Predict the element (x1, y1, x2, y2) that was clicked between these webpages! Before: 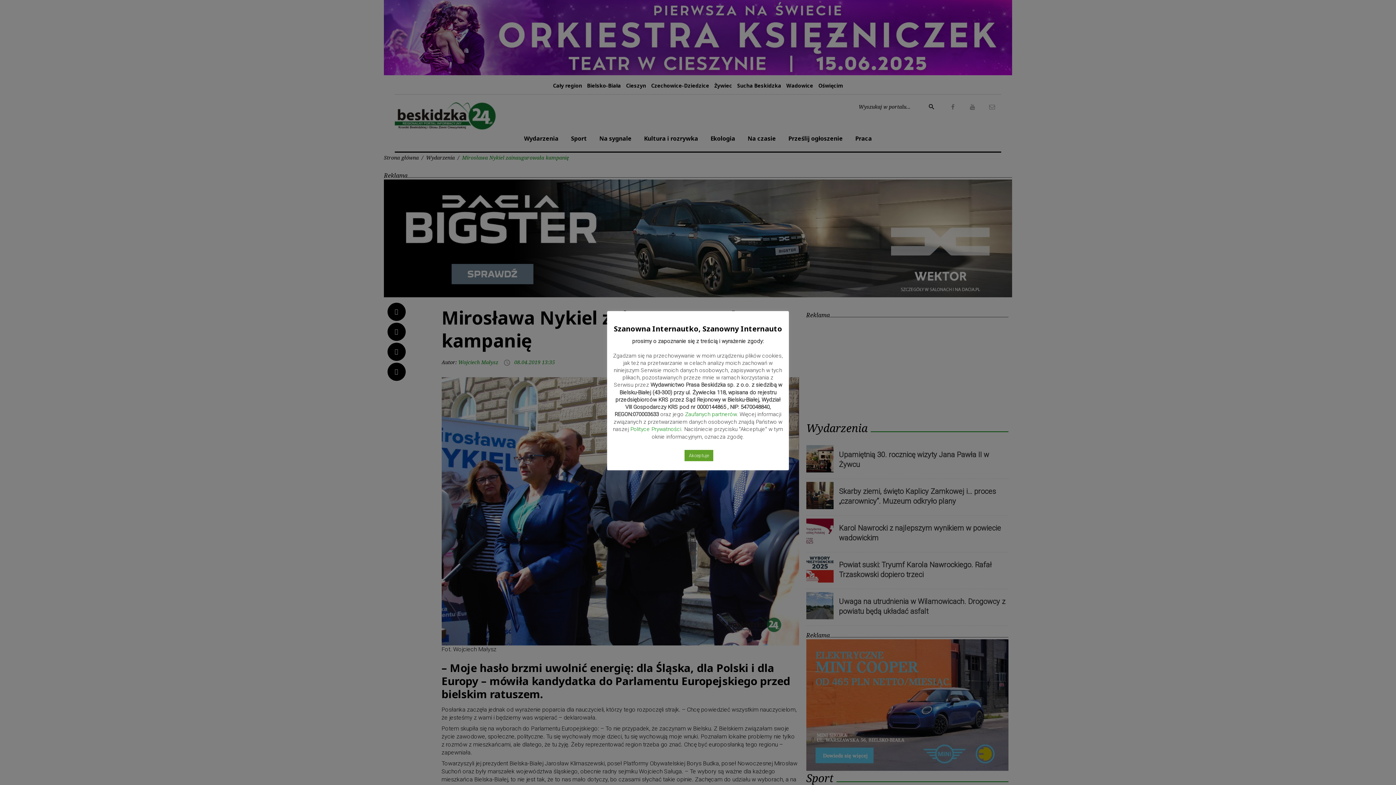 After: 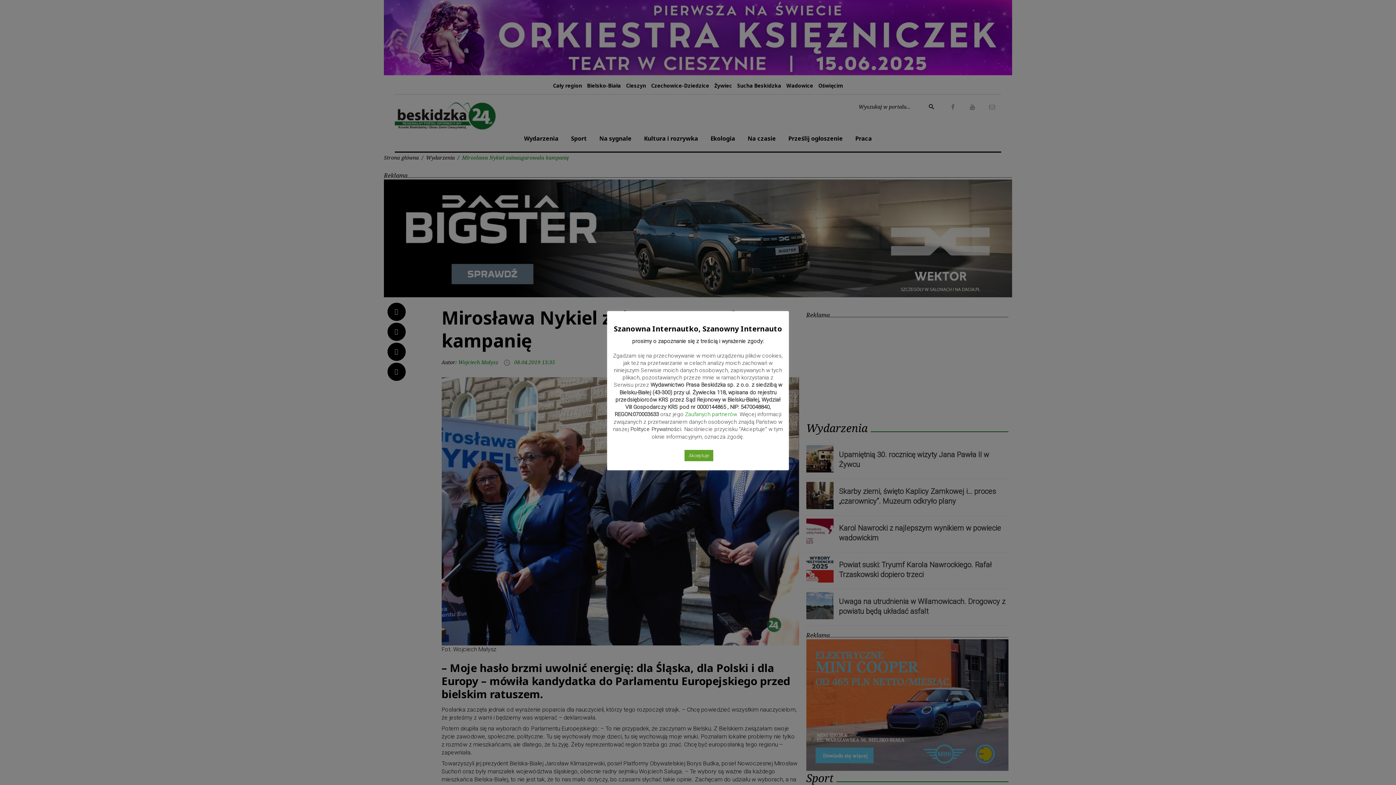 Action: label: Polityce Prywatności bbox: (630, 426, 681, 432)